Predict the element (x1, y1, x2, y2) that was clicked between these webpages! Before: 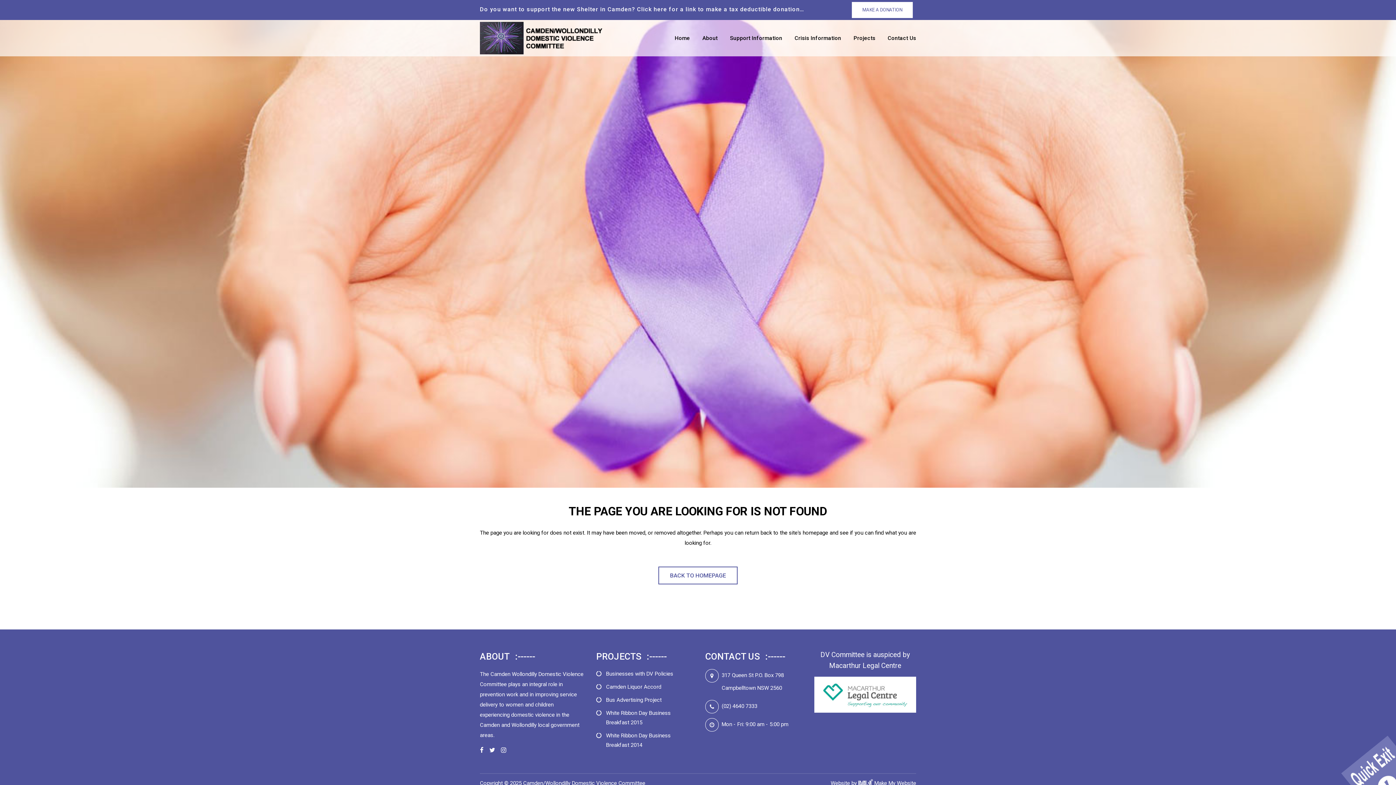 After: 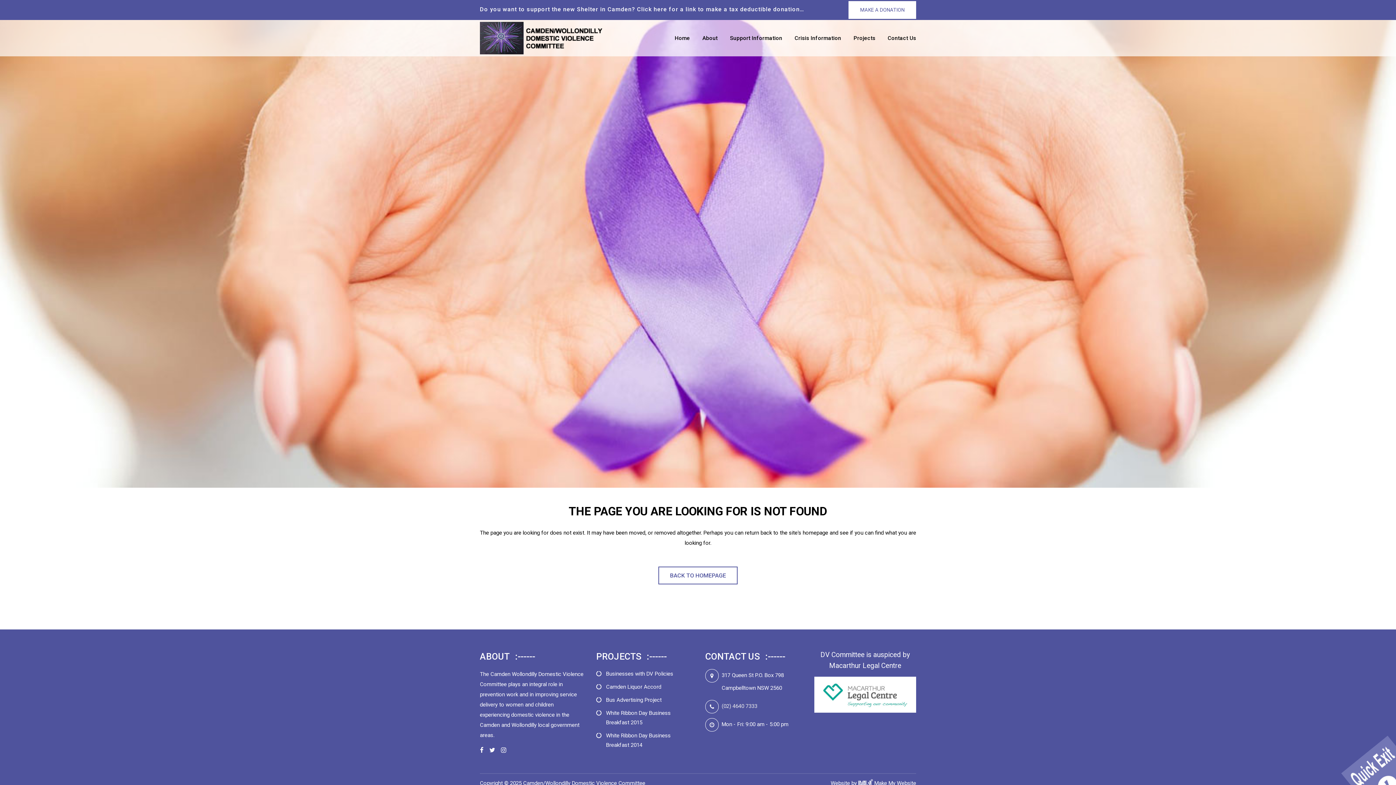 Action: label: (02) 4640 7333 bbox: (721, 703, 757, 709)